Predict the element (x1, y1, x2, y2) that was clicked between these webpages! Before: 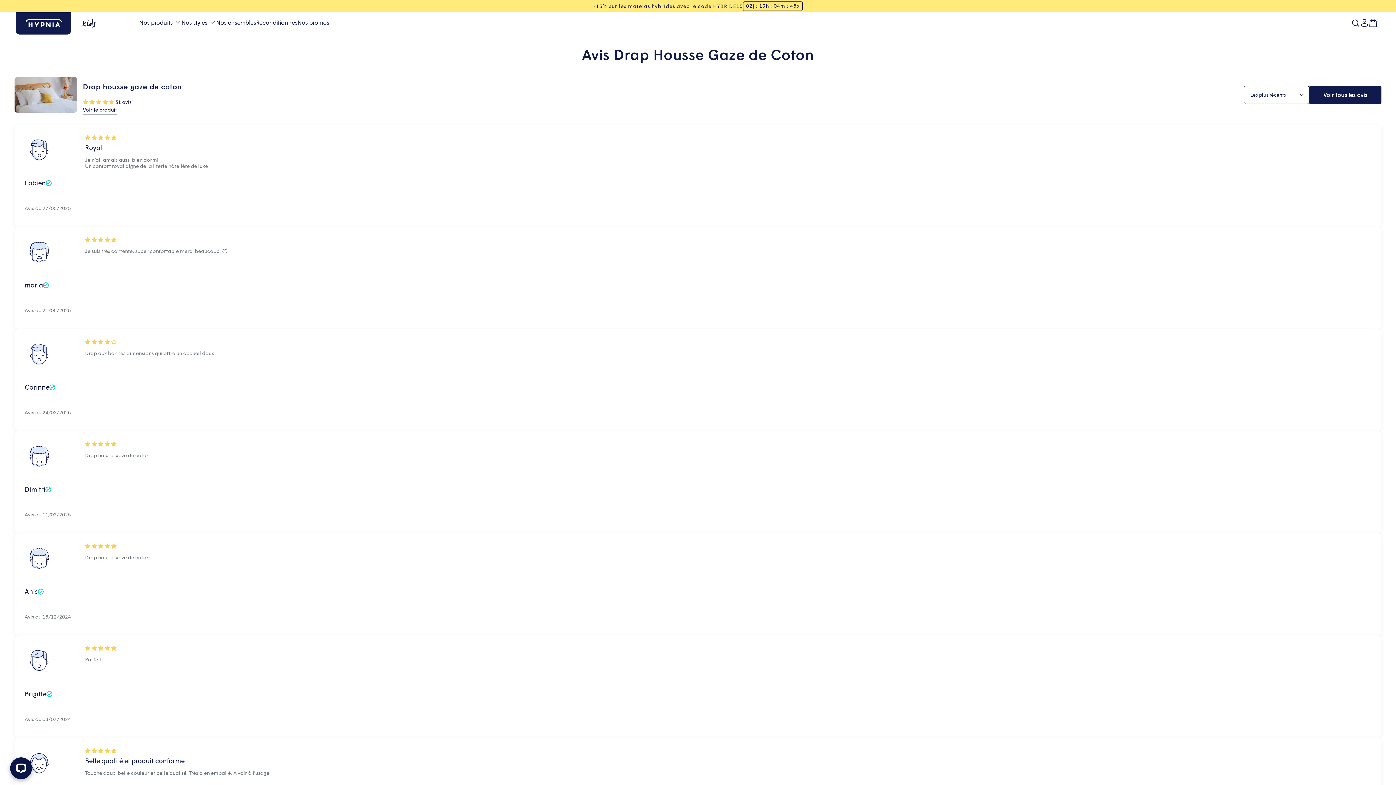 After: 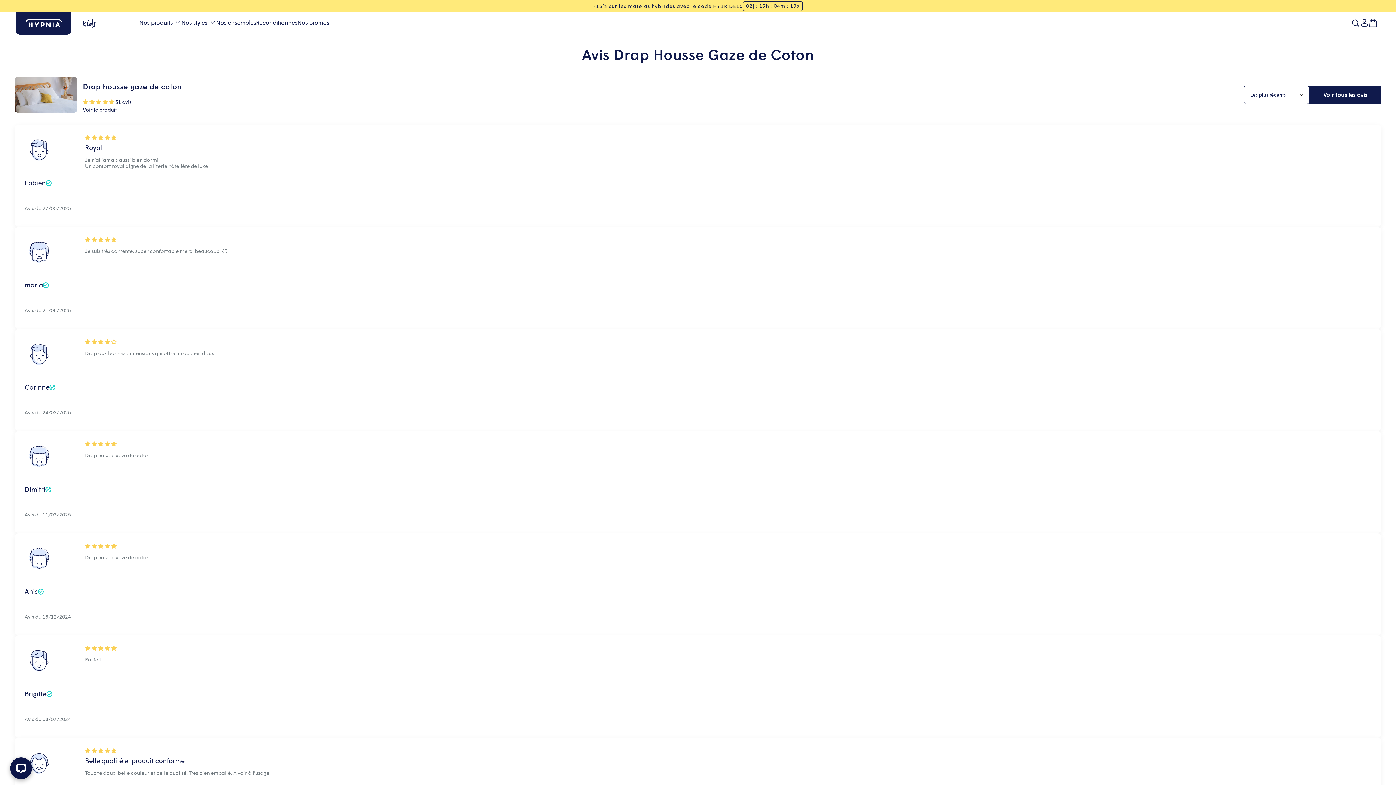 Action: label: Nos produits bbox: (139, 19, 181, 26)